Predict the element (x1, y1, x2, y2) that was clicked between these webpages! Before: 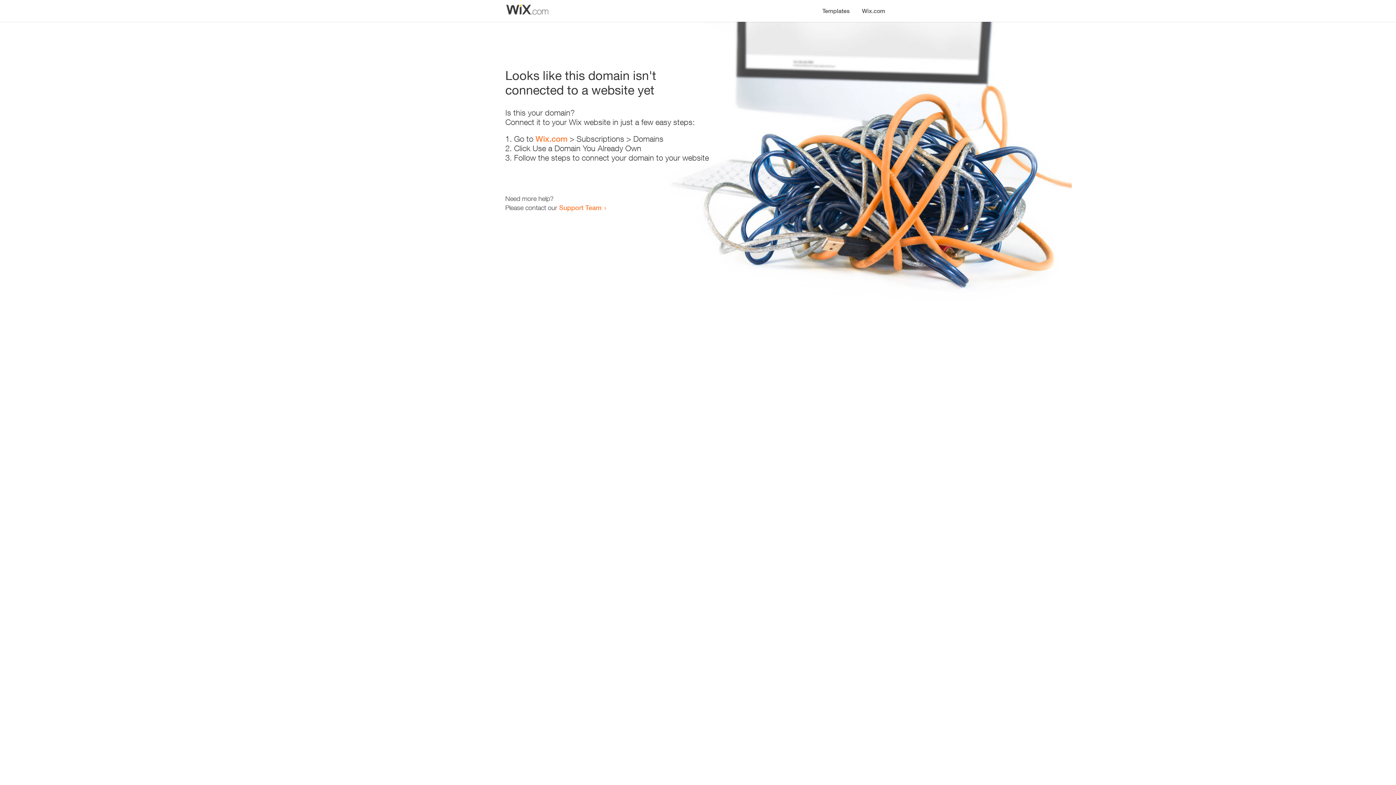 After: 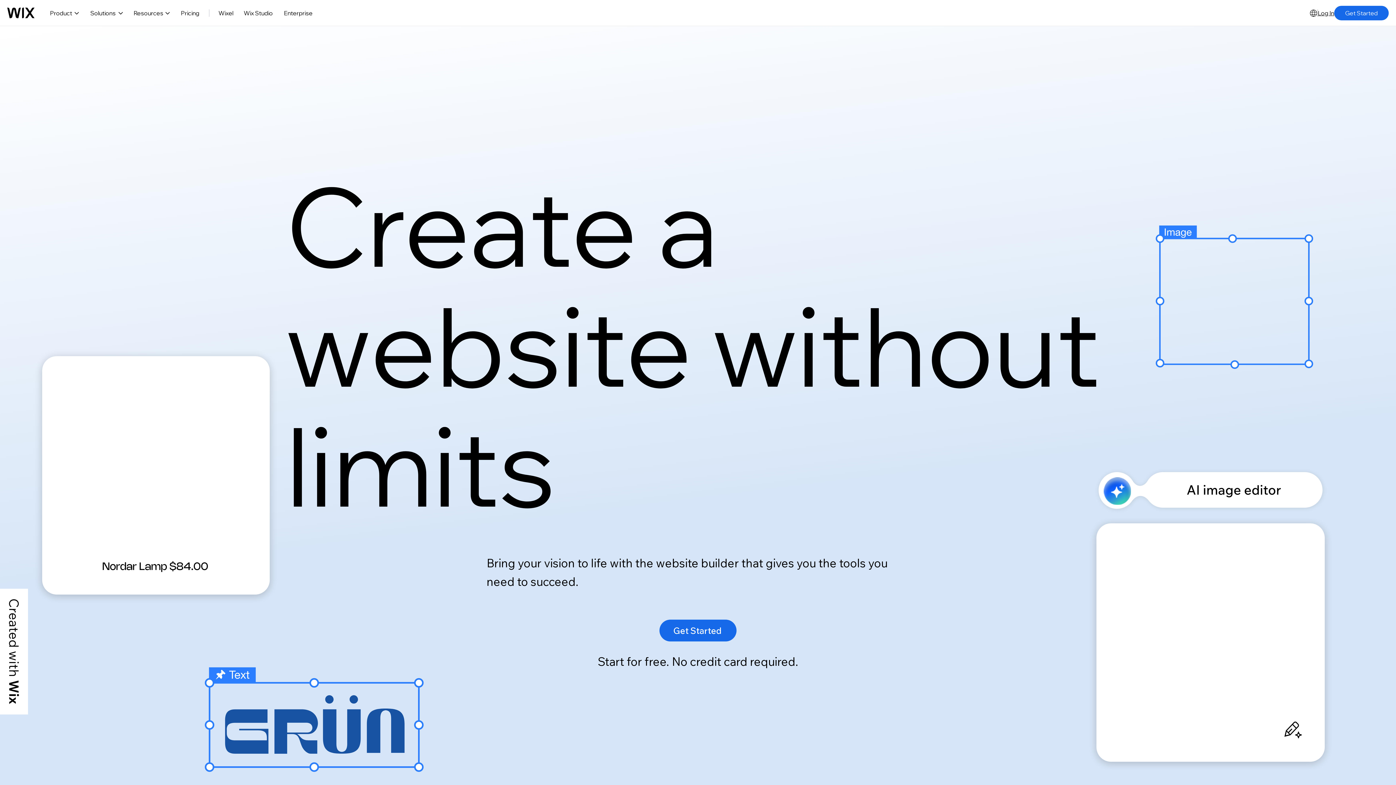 Action: bbox: (856, 0, 890, 14) label: Wix.com